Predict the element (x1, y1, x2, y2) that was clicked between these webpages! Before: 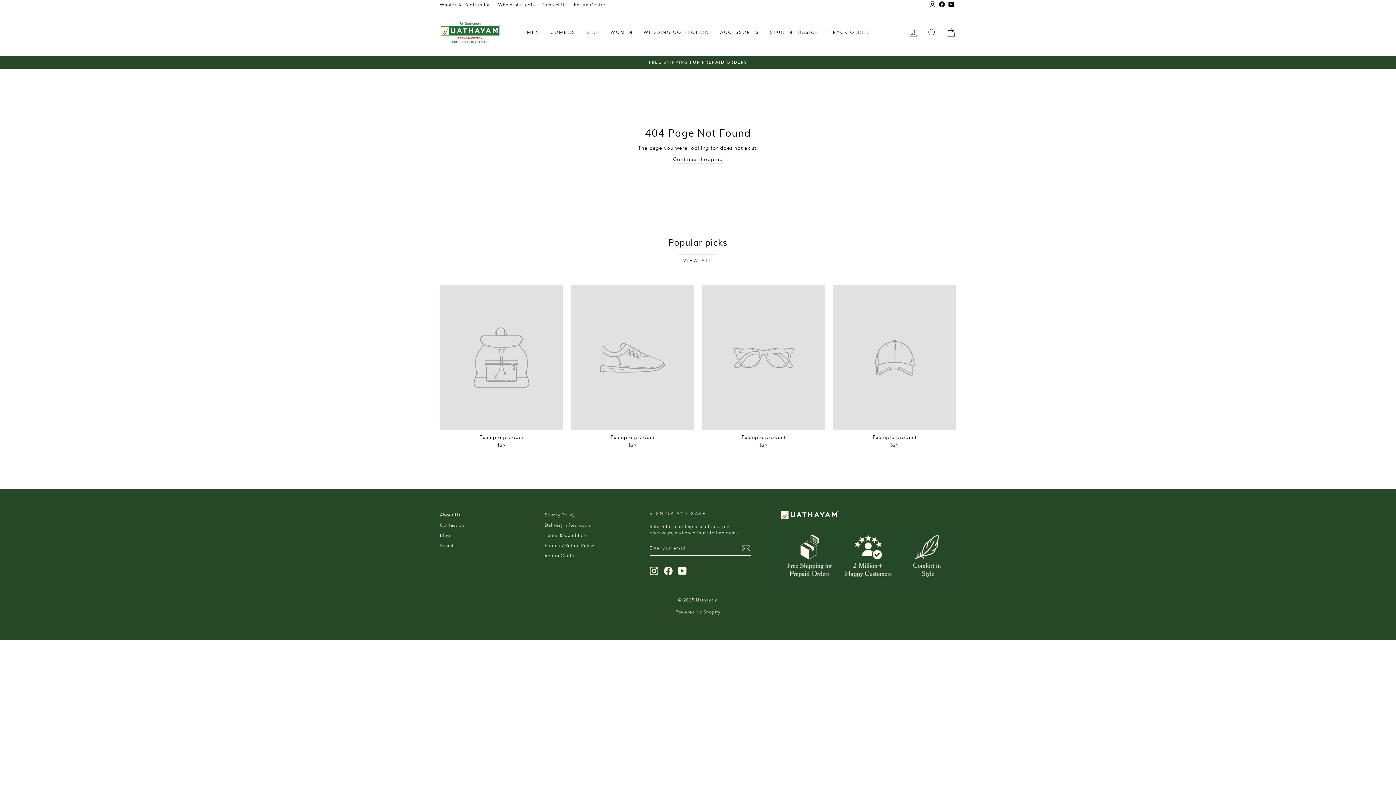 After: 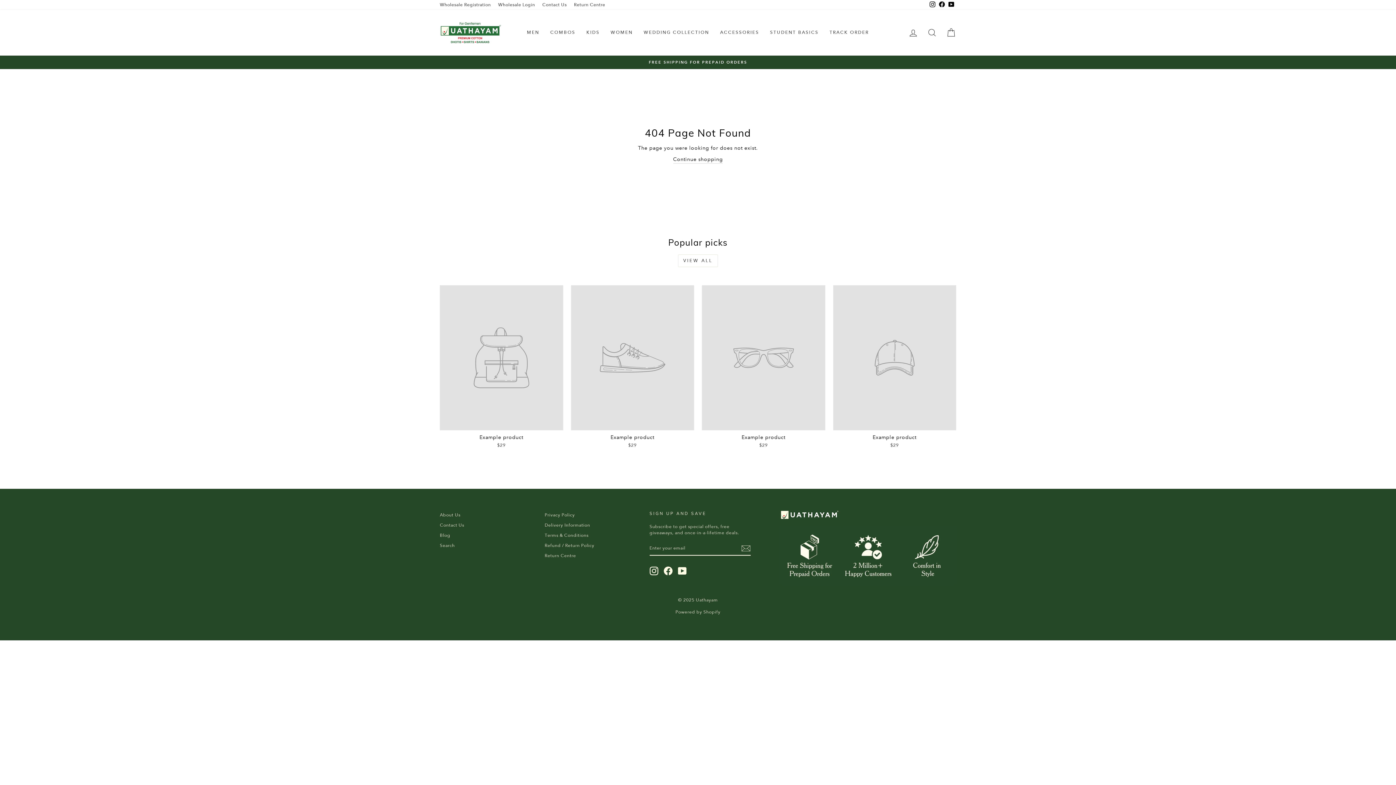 Action: label: Instagram bbox: (649, 566, 658, 575)